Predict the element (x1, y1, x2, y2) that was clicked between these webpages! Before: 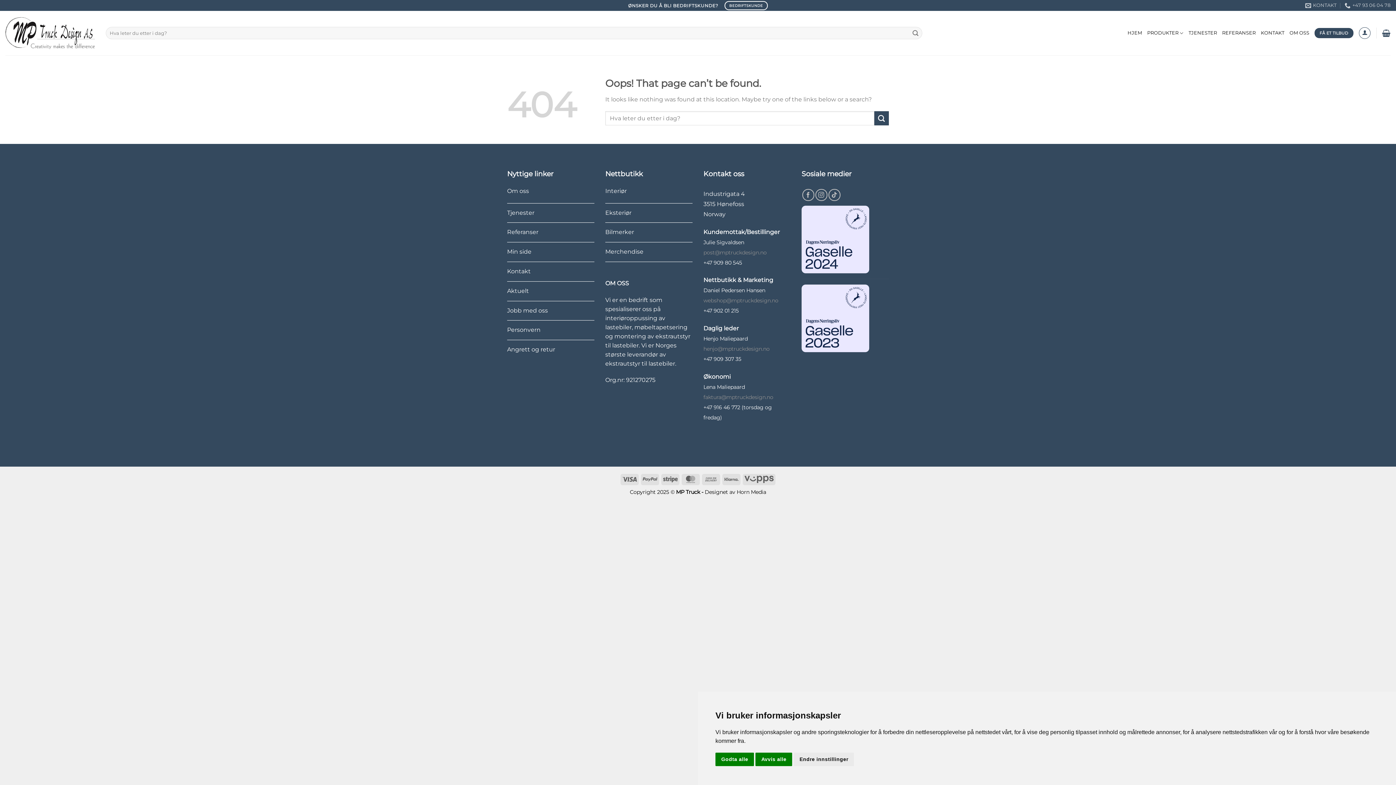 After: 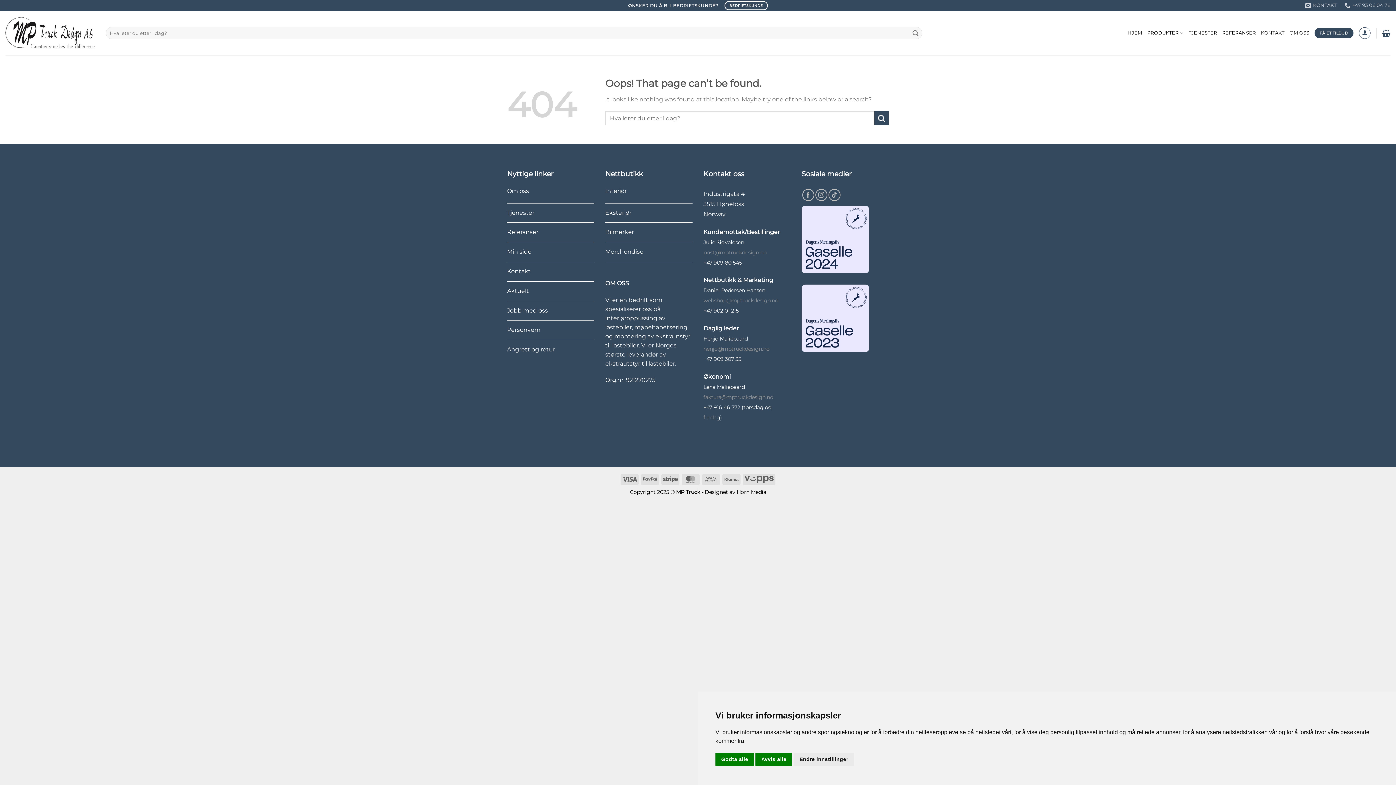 Action: label: Interiør bbox: (605, 187, 626, 194)